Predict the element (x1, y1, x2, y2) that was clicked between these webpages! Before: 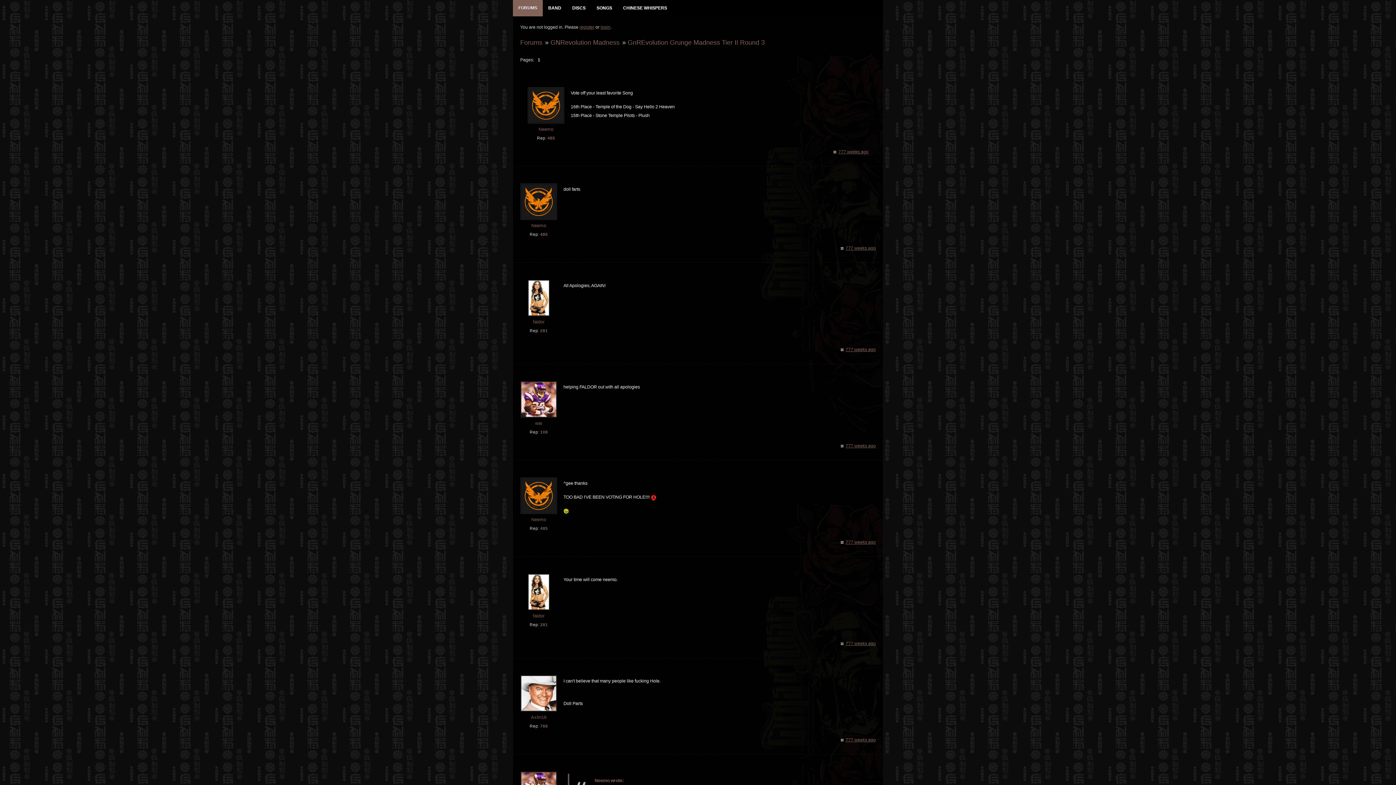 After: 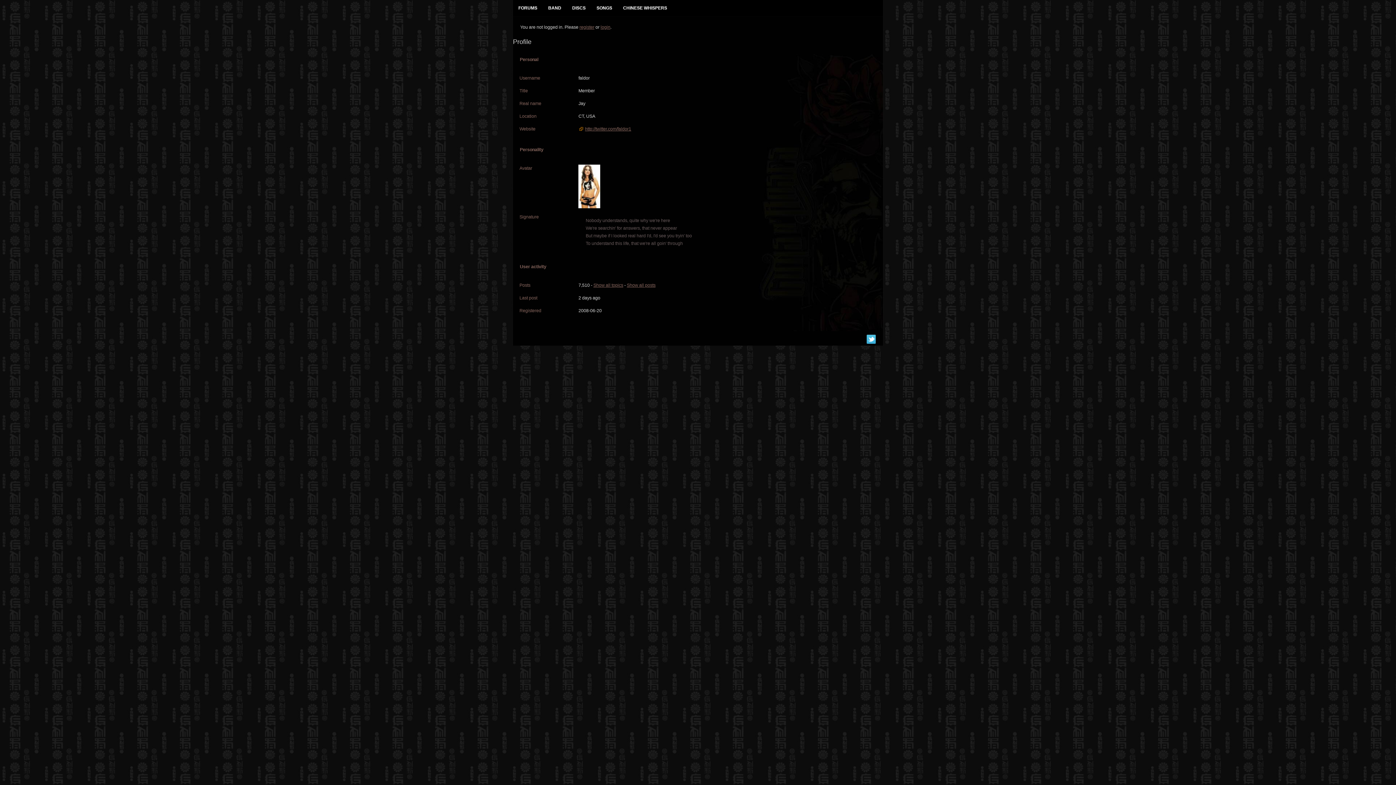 Action: label: faldor bbox: (533, 319, 544, 324)